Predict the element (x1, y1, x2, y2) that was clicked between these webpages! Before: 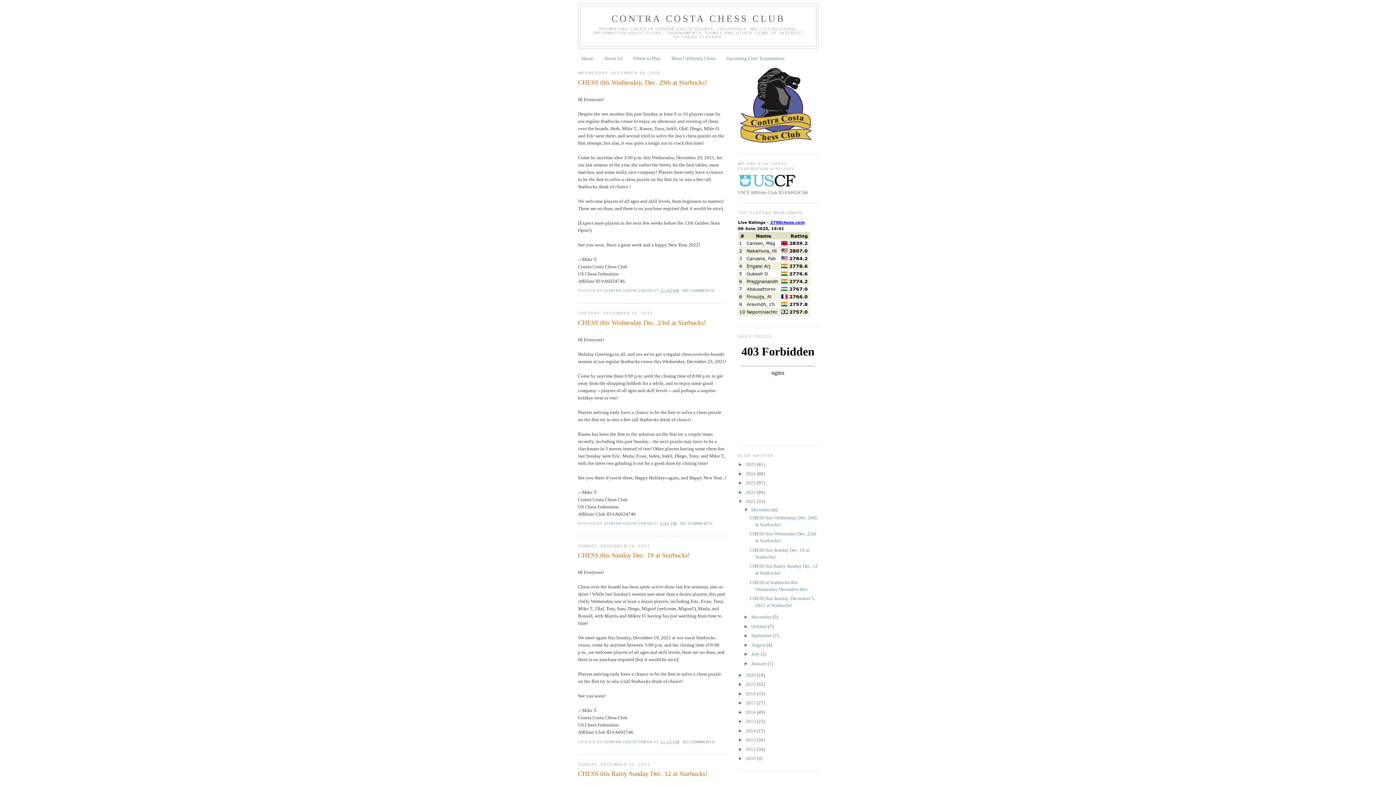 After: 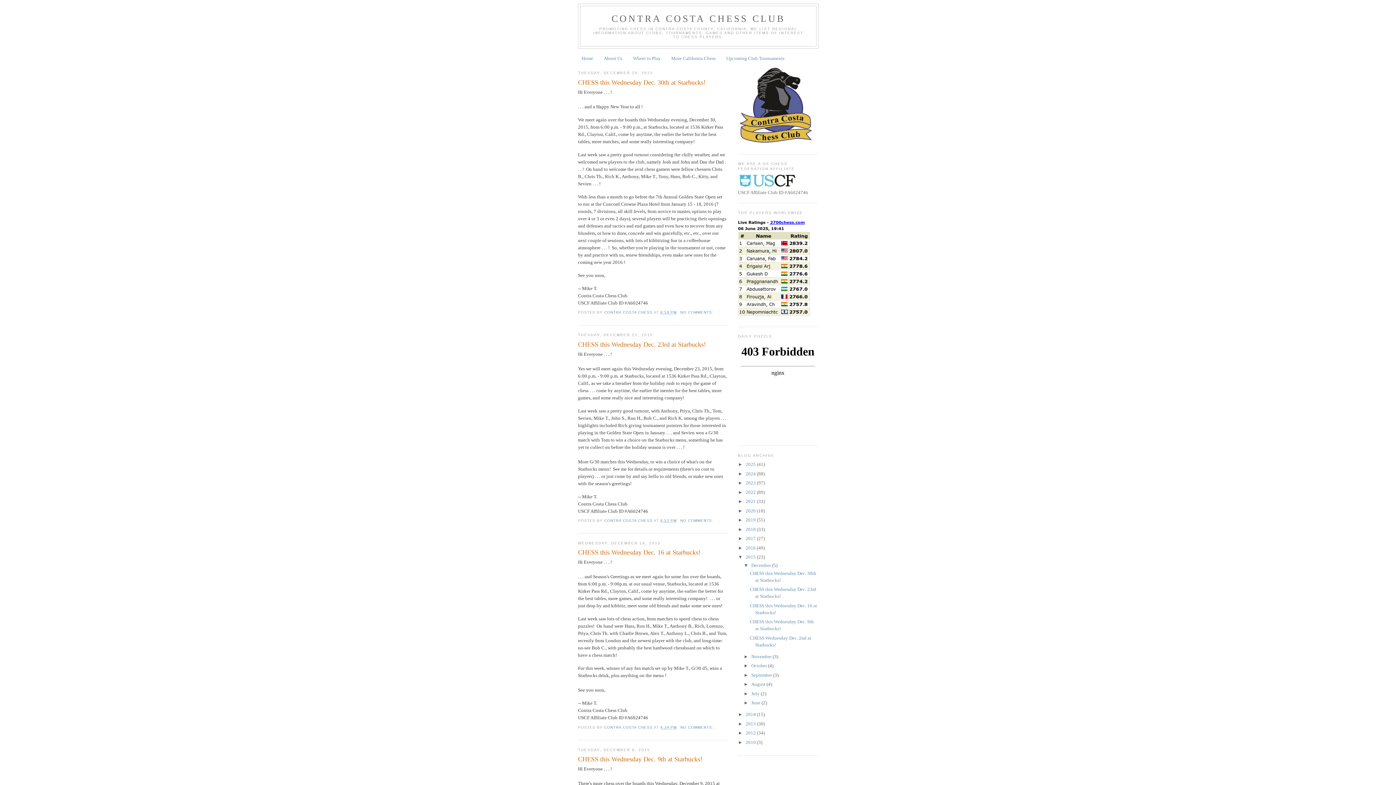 Action: label: 2015  bbox: (745, 719, 757, 724)